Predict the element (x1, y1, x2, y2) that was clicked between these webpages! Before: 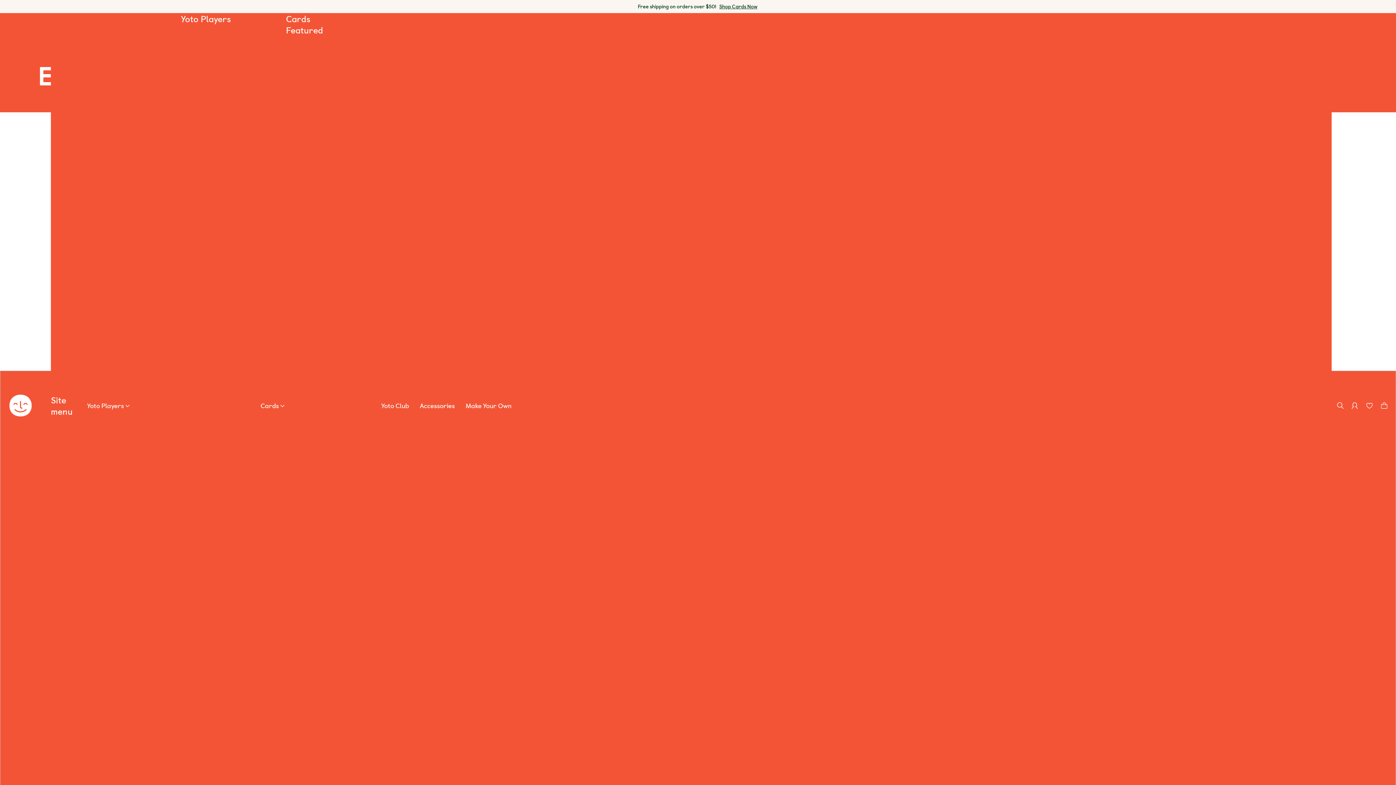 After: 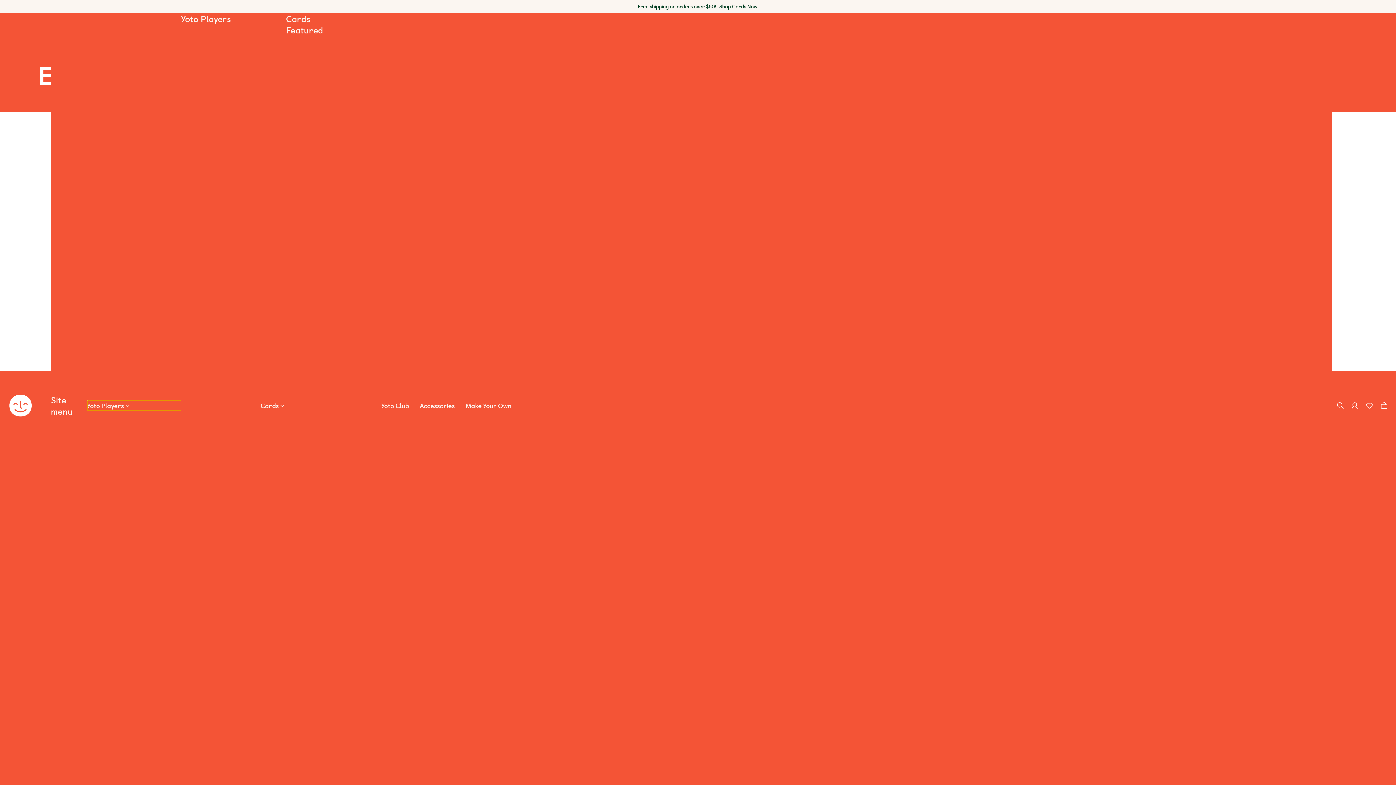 Action: bbox: (87, 400, 181, 410) label: Yoto Players